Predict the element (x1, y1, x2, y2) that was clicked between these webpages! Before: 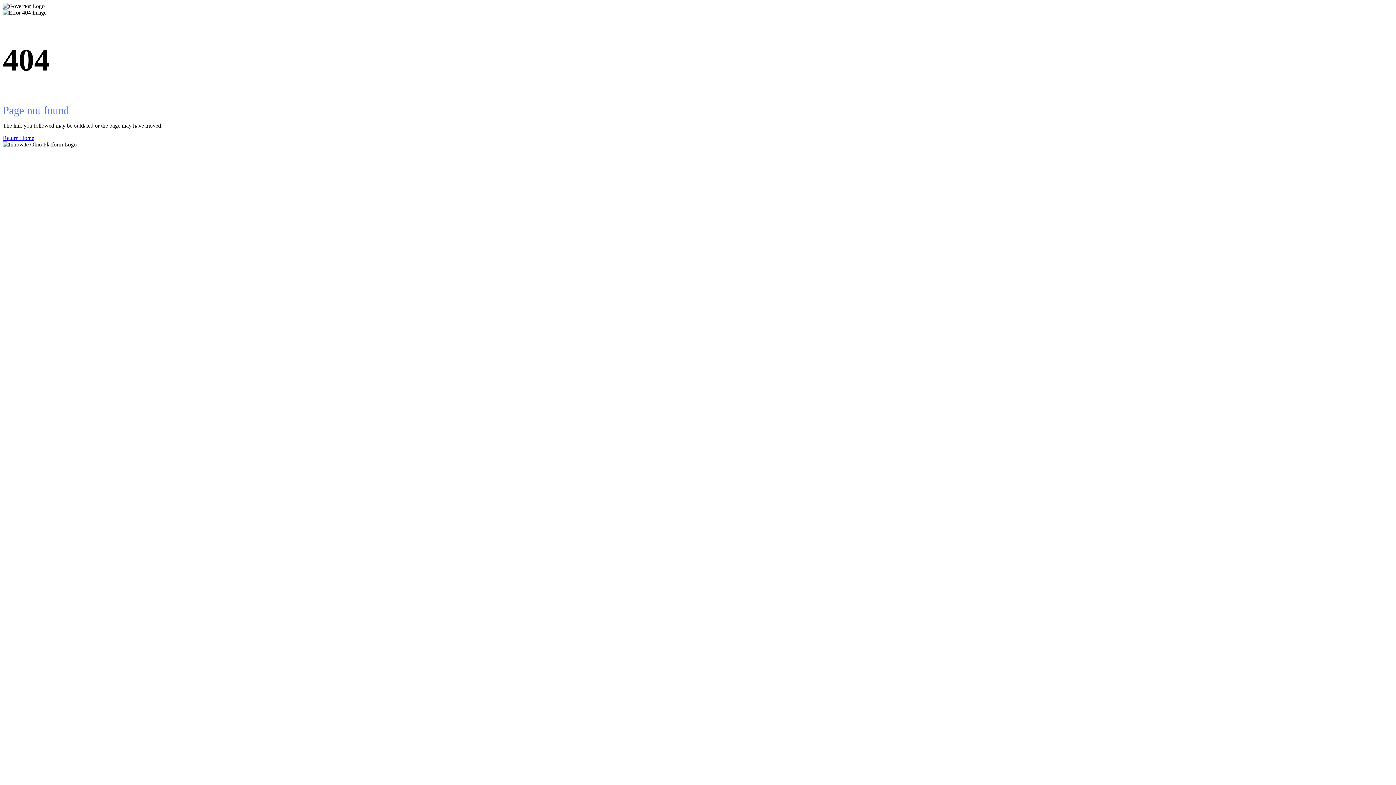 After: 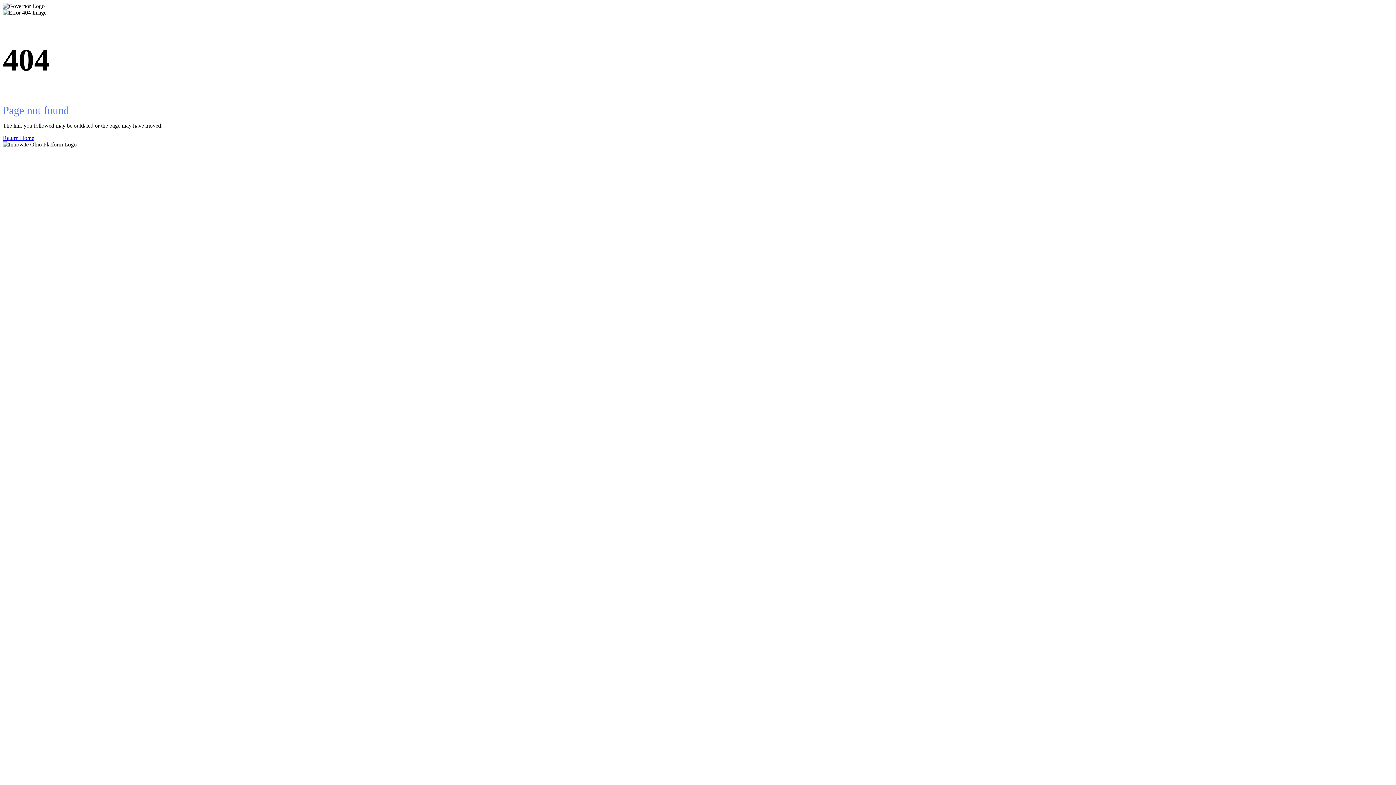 Action: bbox: (2, 134, 1393, 141) label: Return Home